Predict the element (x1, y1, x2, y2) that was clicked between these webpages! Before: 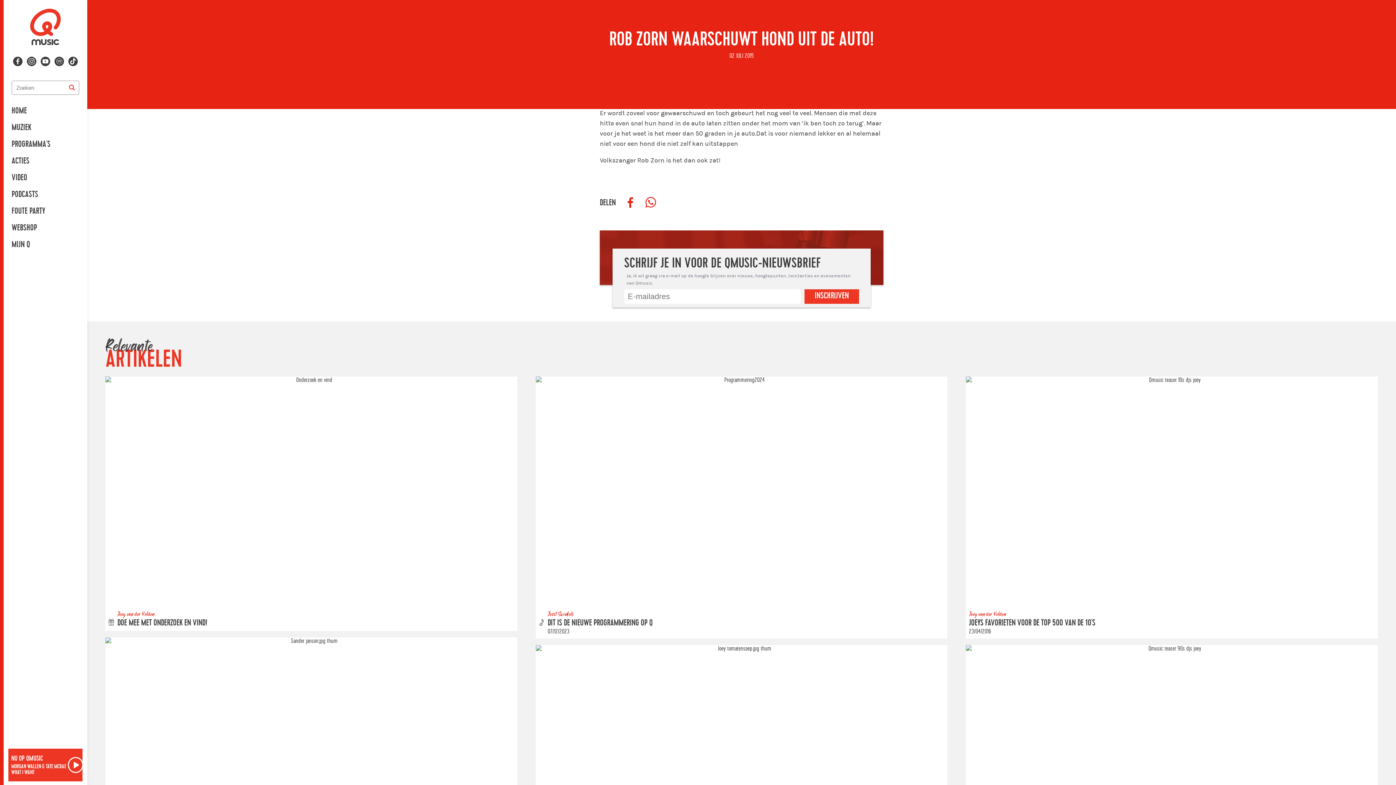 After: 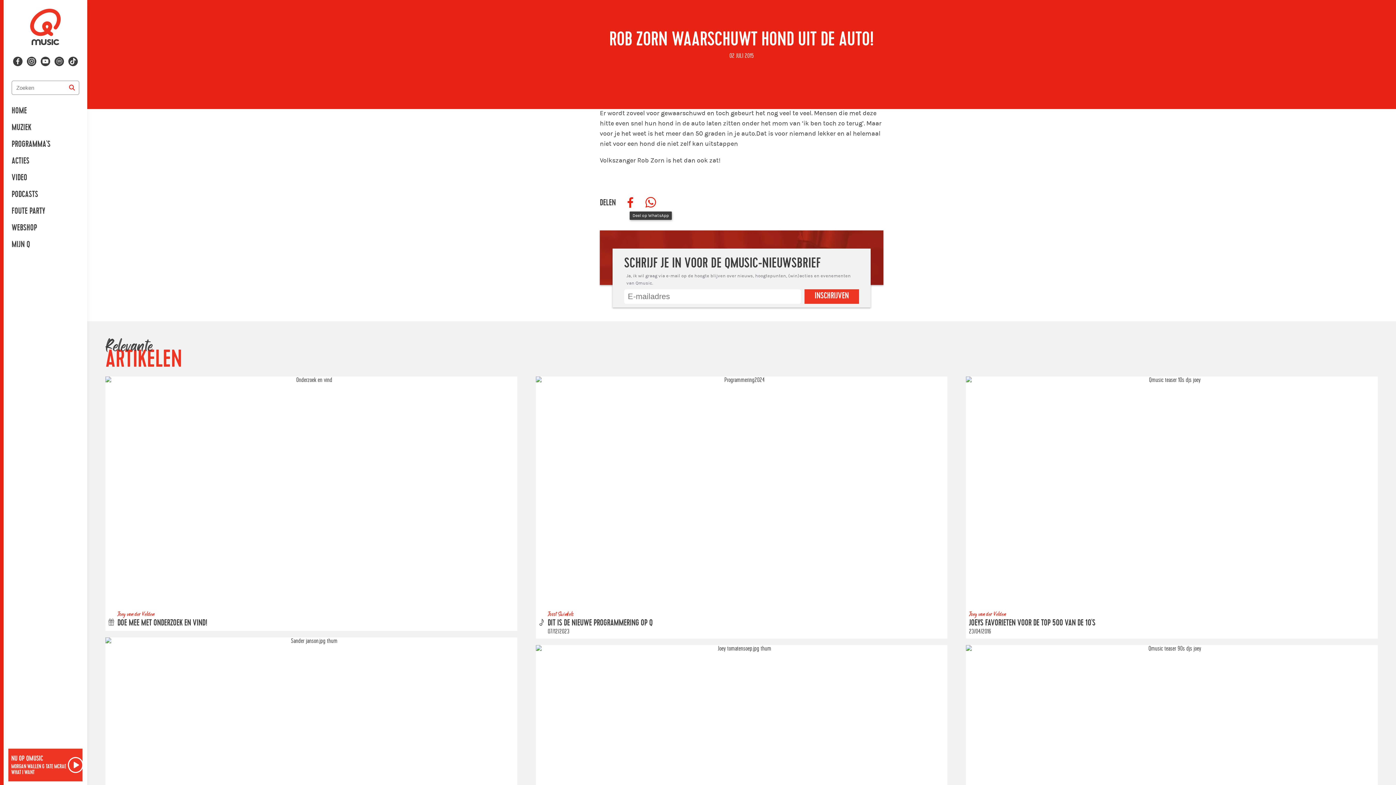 Action: label: Deel op WhatsApp bbox: (645, 195, 656, 210)